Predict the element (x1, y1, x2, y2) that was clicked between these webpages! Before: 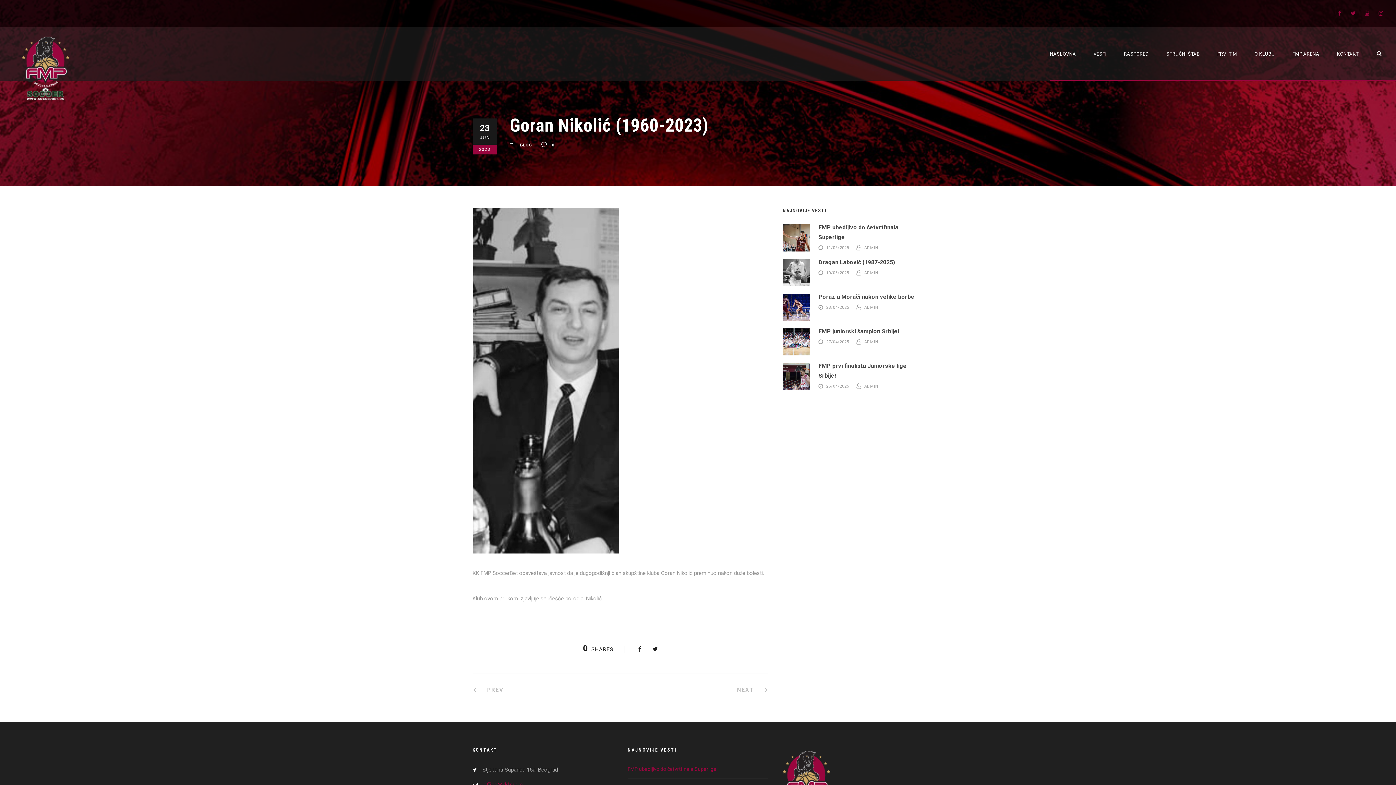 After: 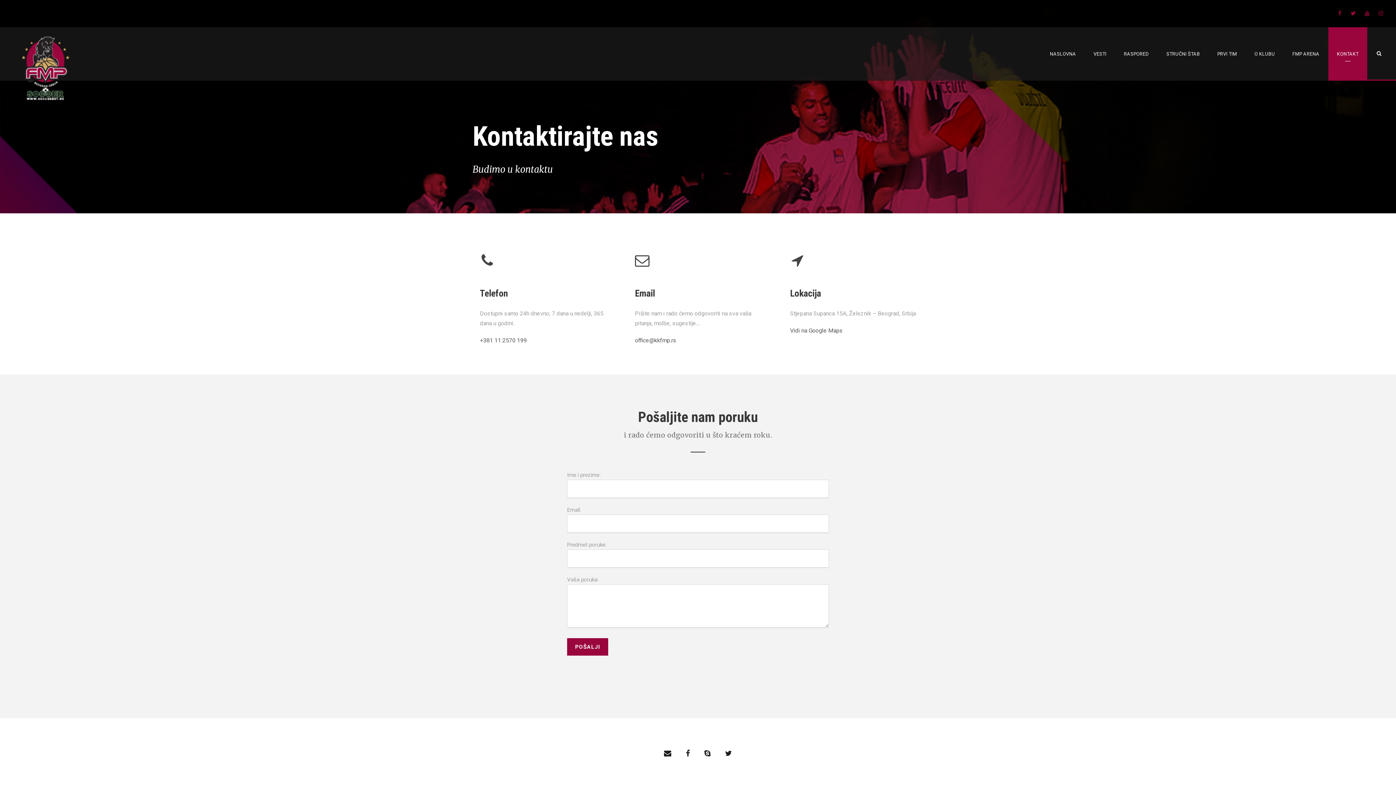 Action: bbox: (1337, 50, 1358, 73) label: KONTAKT